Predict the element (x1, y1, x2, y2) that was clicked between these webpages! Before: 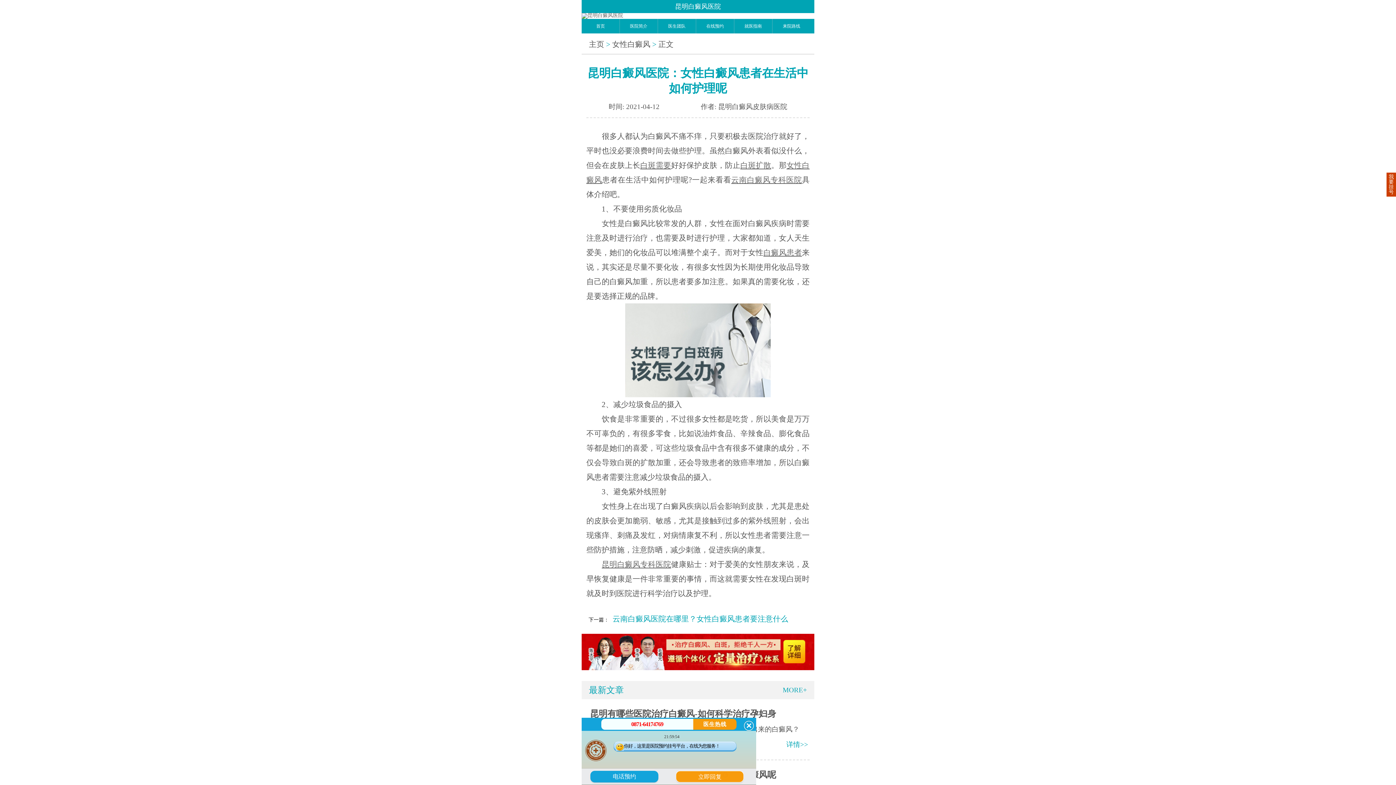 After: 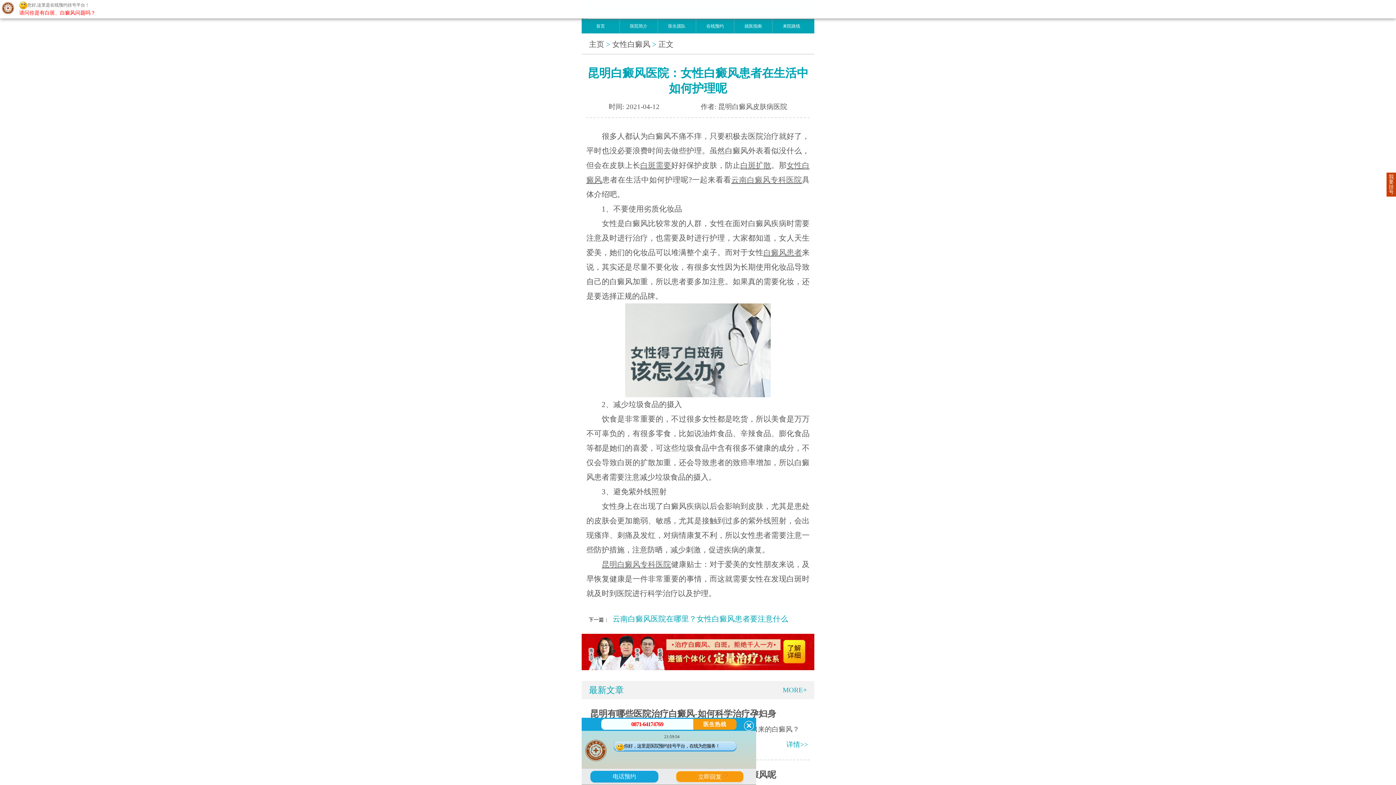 Action: bbox: (601, 560, 671, 569) label: 昆明白癜风专科医院